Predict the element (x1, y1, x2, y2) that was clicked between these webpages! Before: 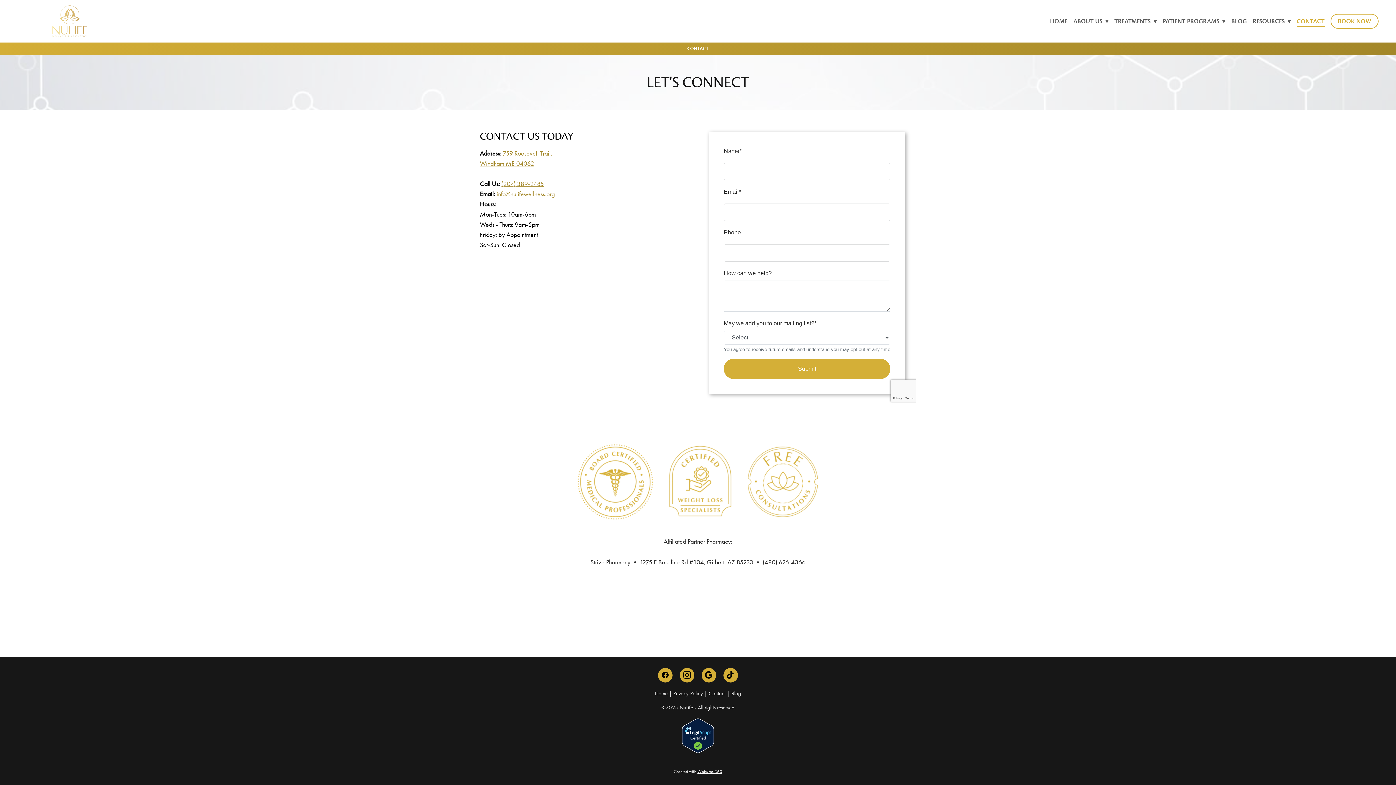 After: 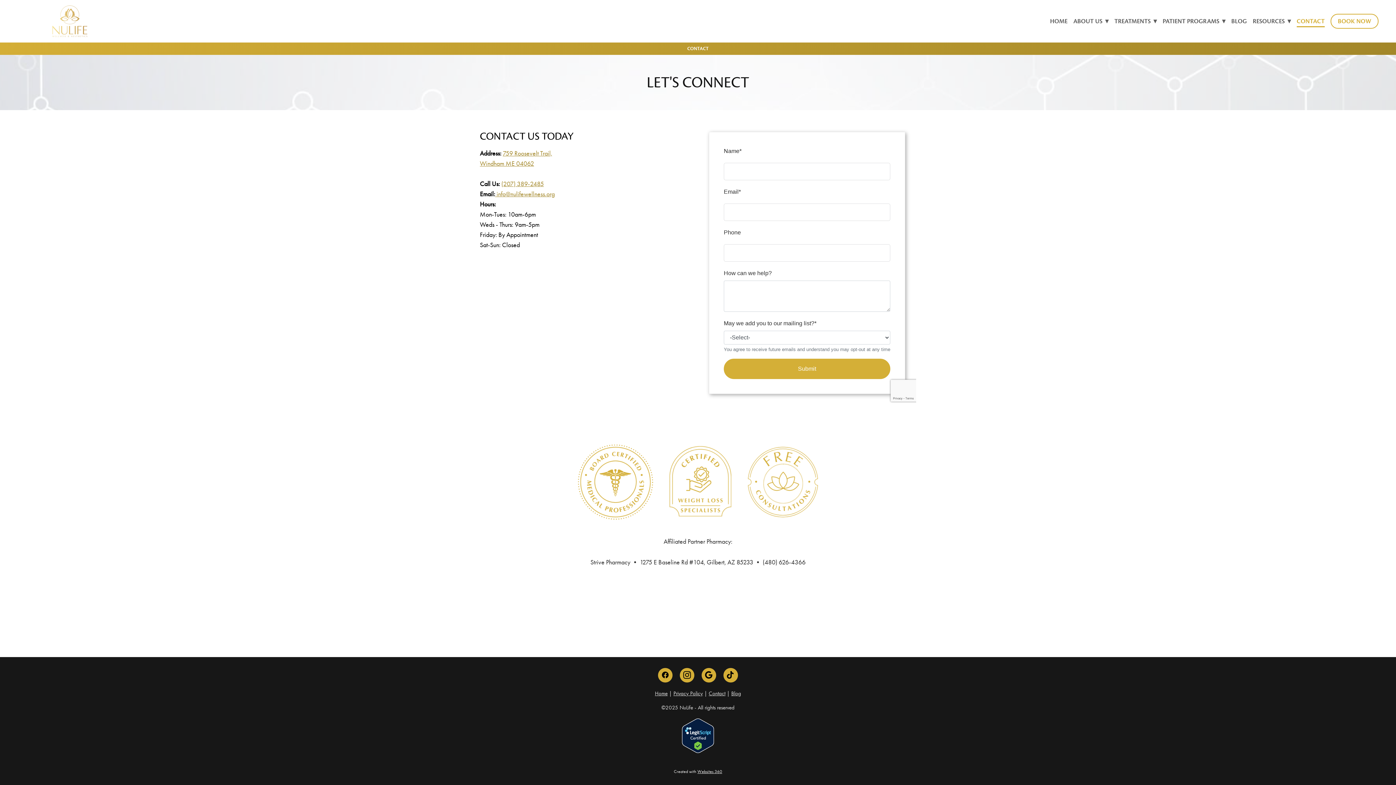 Action: label: CONTACT bbox: (1297, 16, 1325, 26)